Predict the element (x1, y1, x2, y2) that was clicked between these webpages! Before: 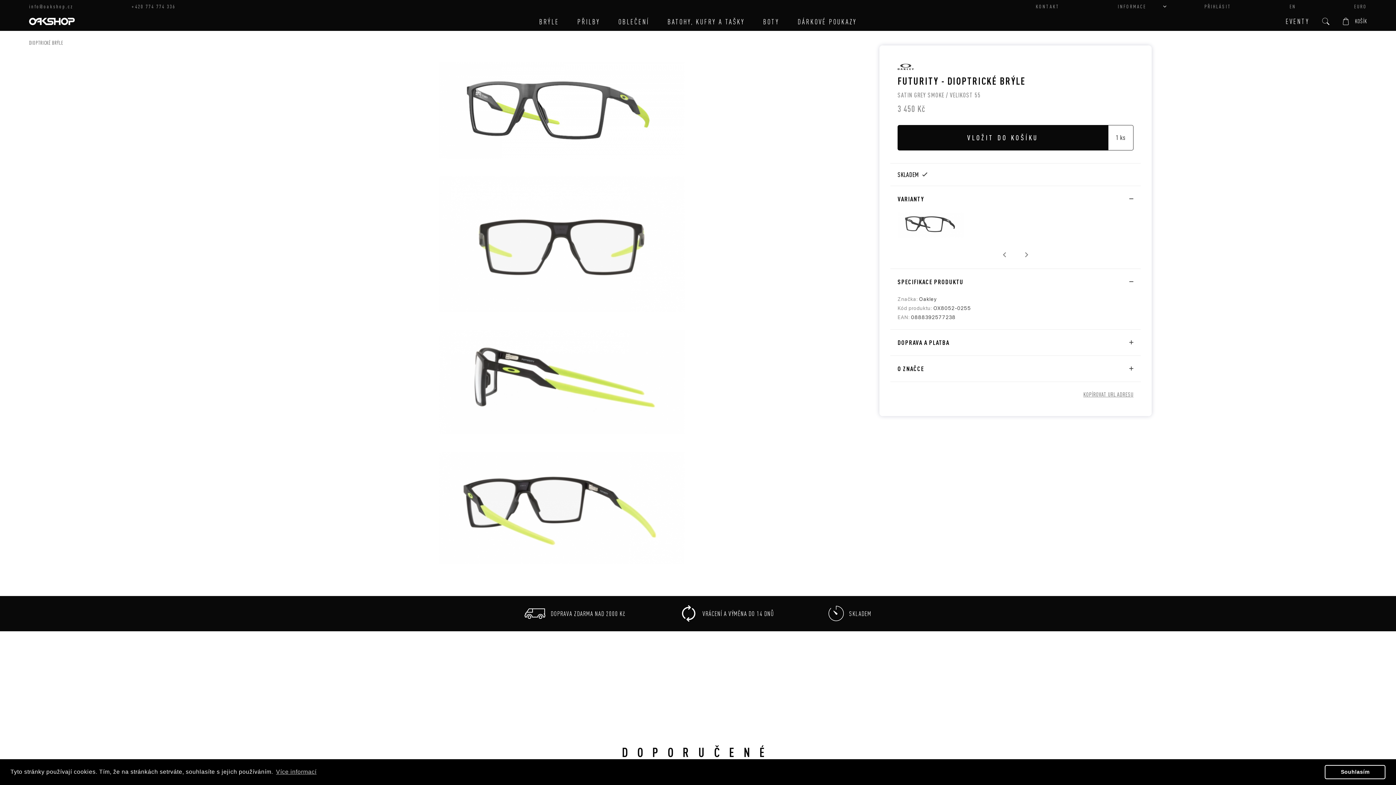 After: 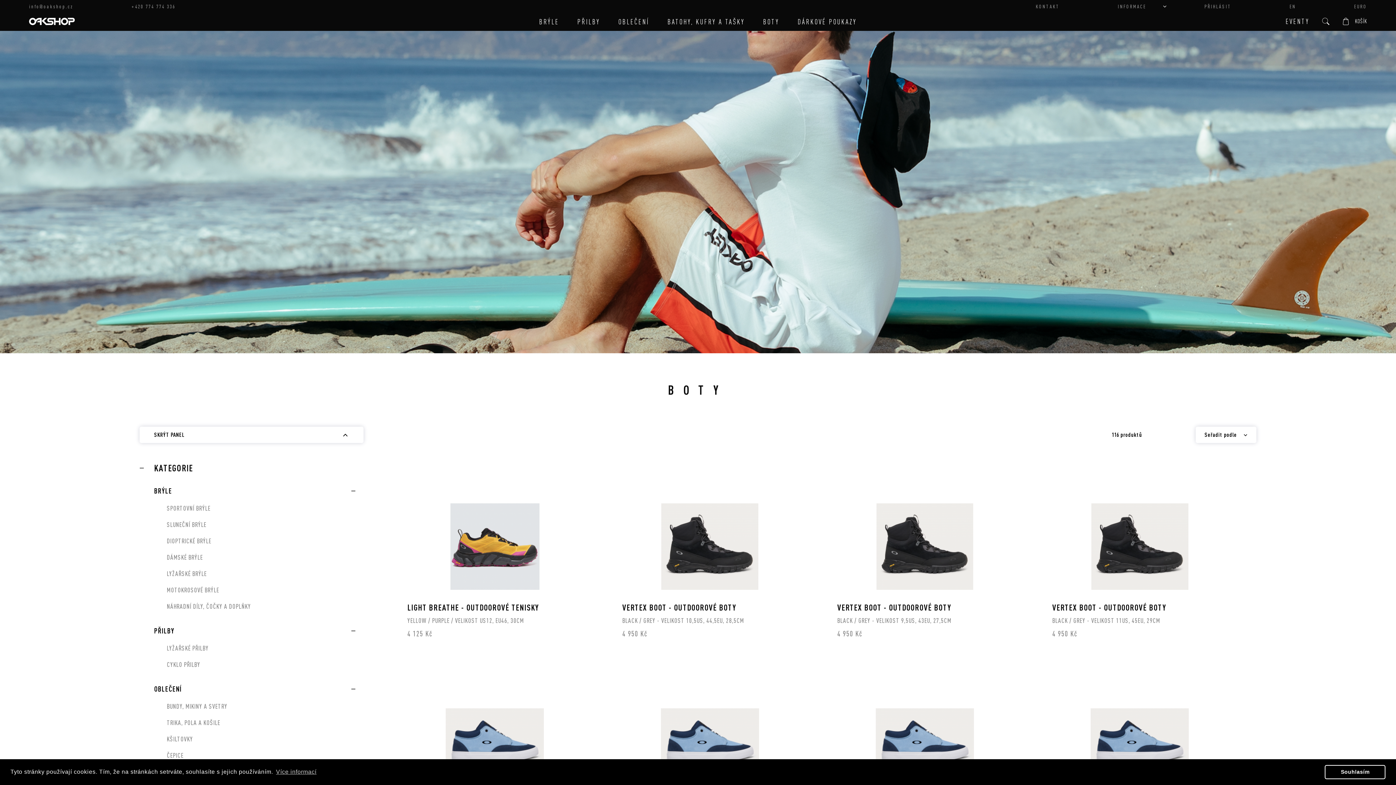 Action: label: BOTY bbox: (763, 17, 779, 25)